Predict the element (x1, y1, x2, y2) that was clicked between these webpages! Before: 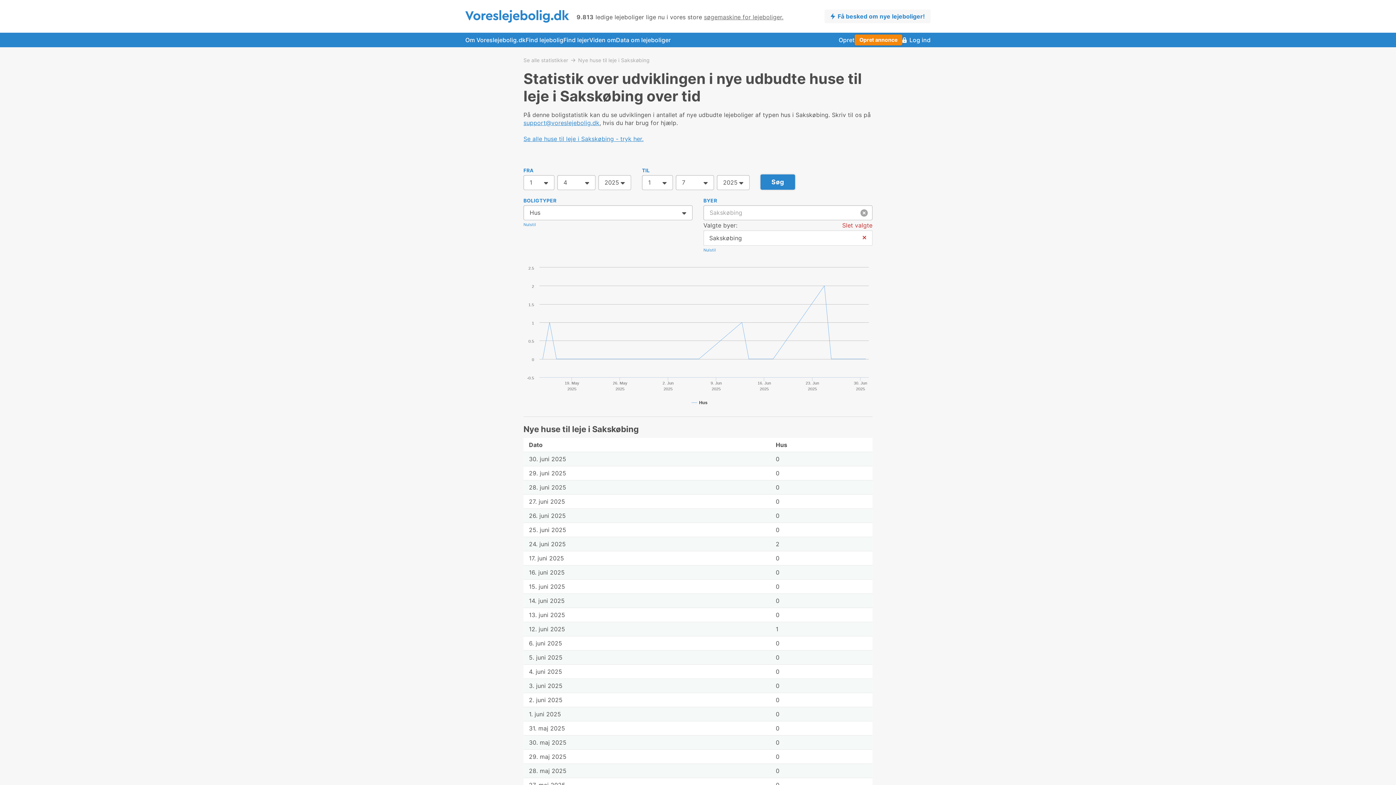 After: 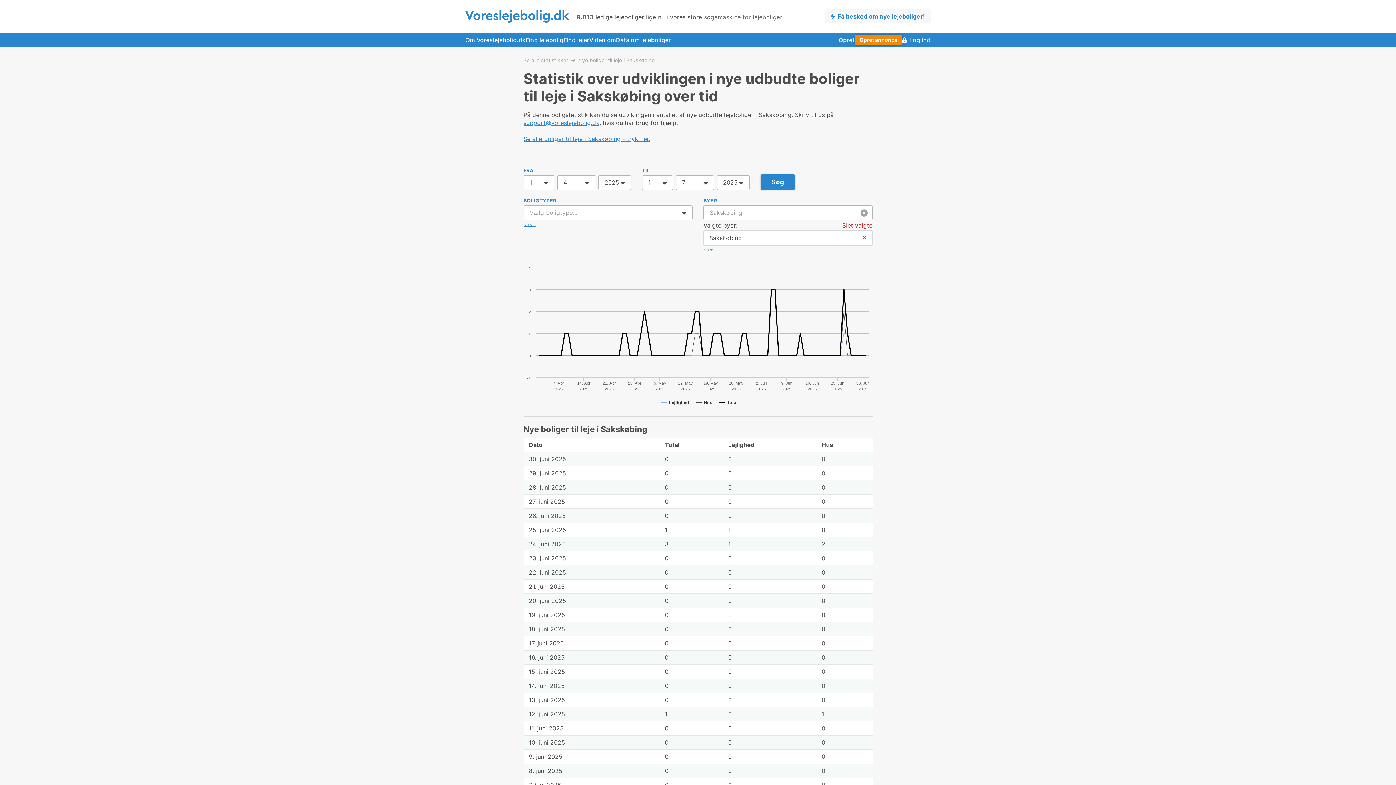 Action: bbox: (523, 222, 536, 227) label: Nulstil